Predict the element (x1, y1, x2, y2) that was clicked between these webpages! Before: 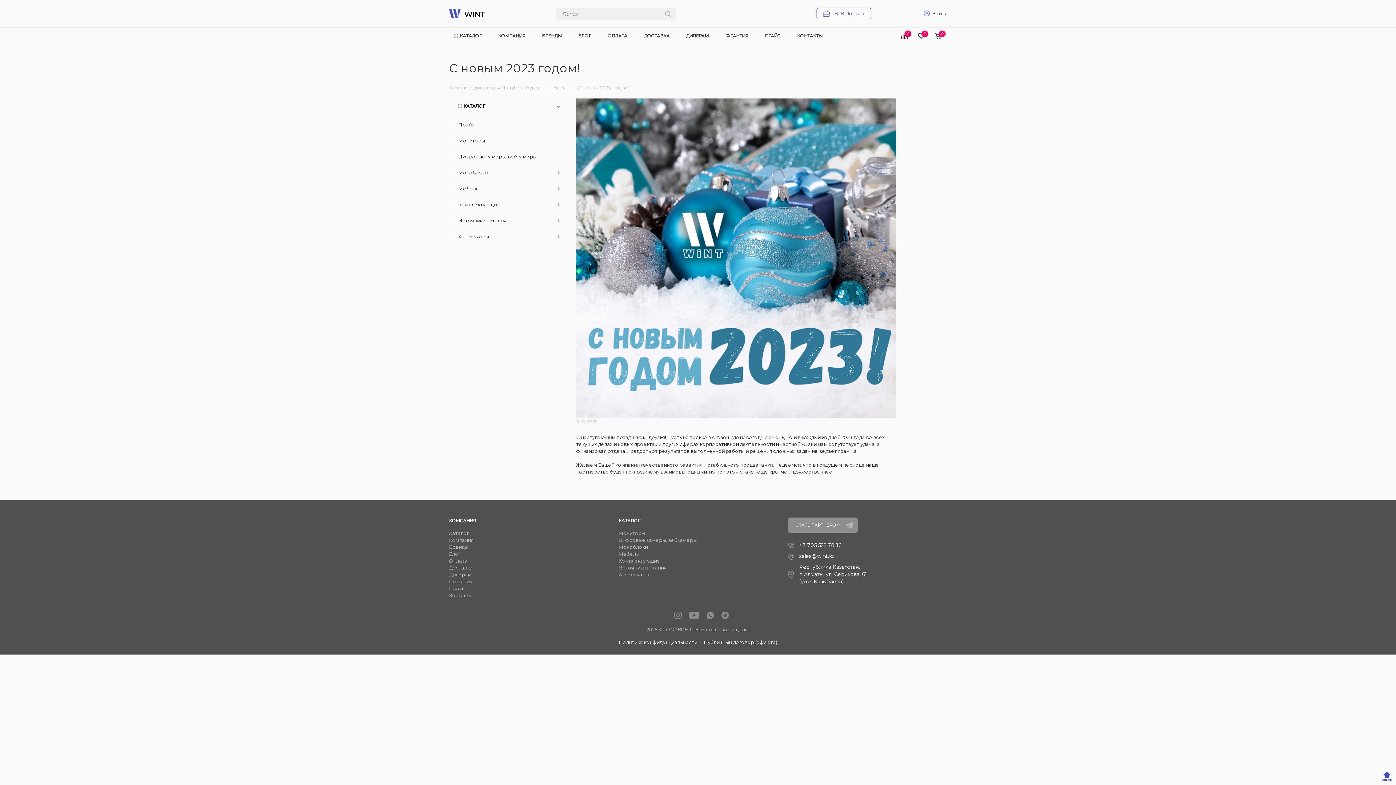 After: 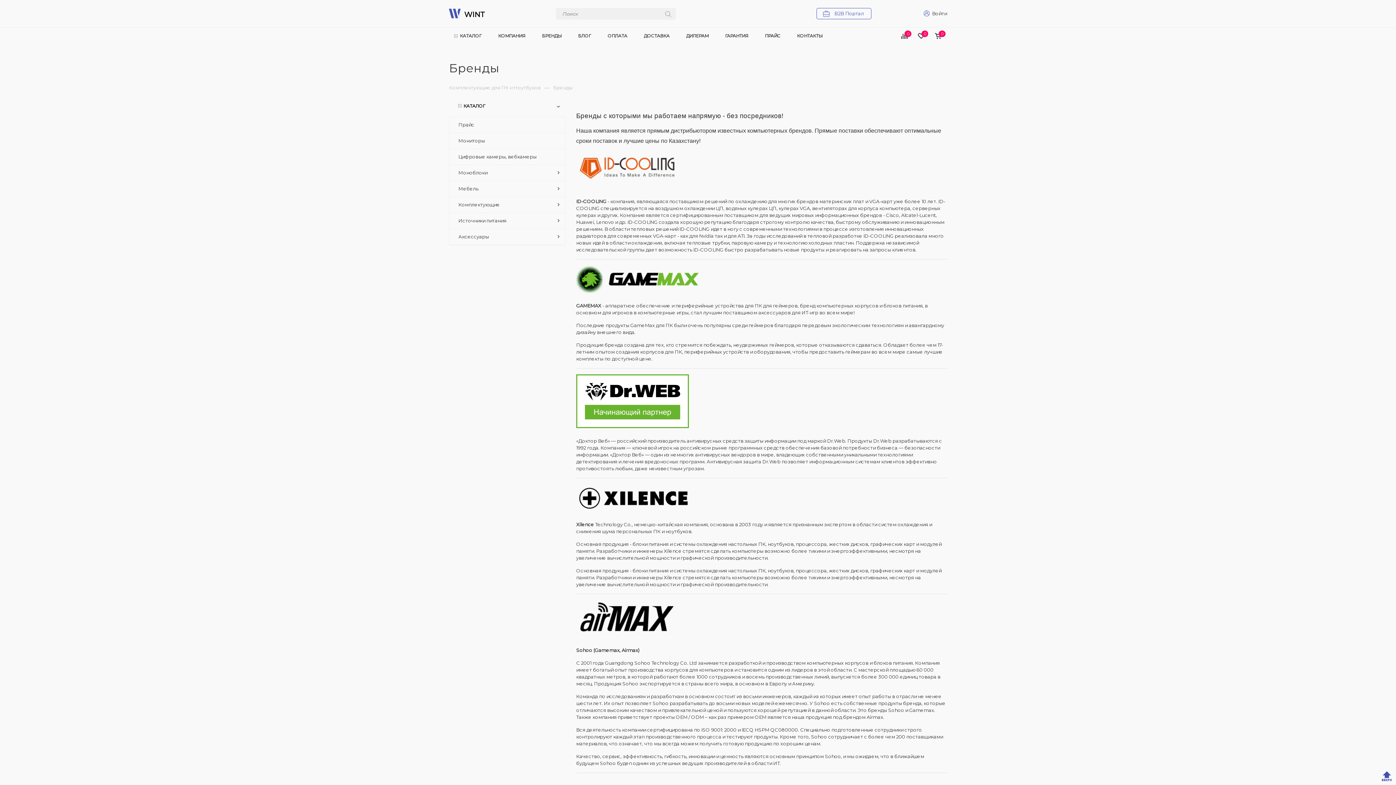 Action: bbox: (542, 33, 561, 38) label: БРЕНДЫ